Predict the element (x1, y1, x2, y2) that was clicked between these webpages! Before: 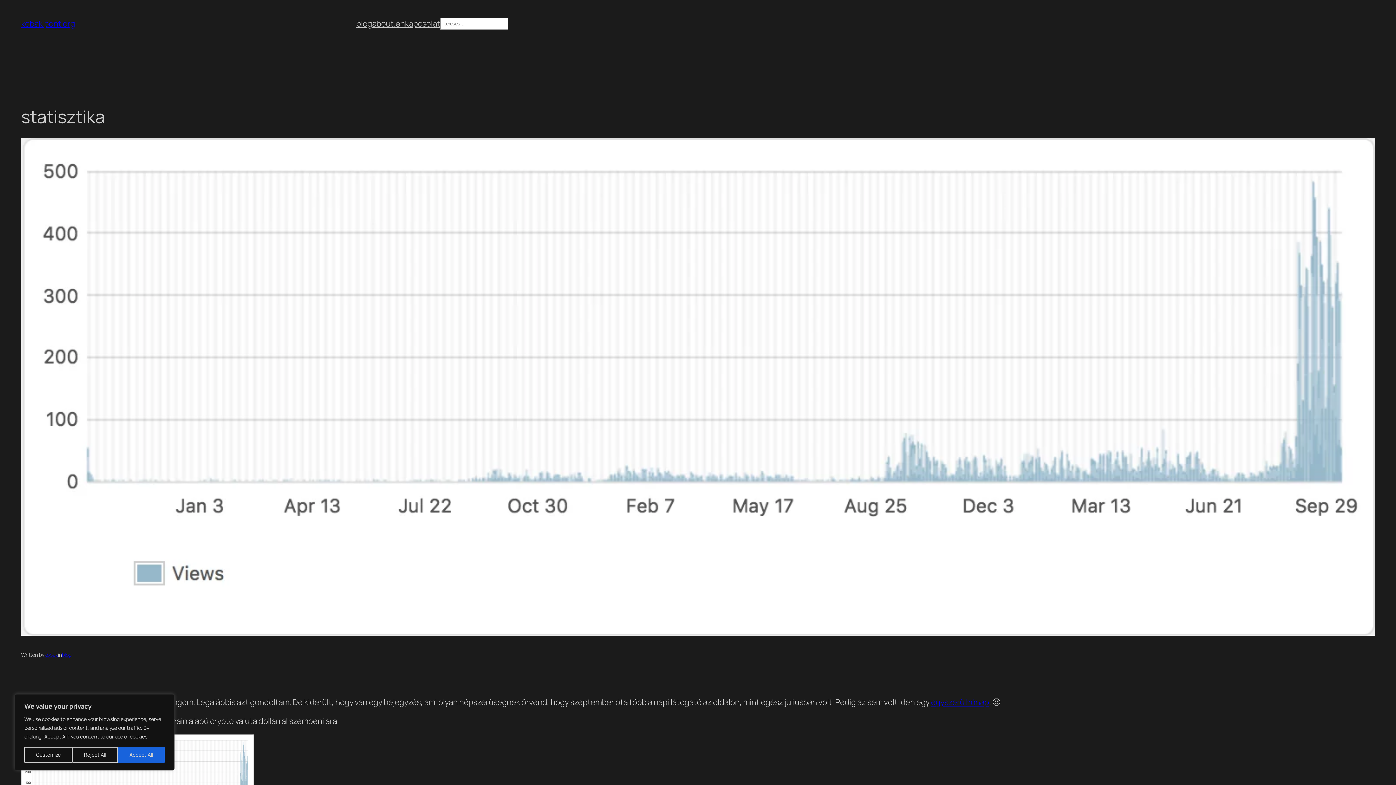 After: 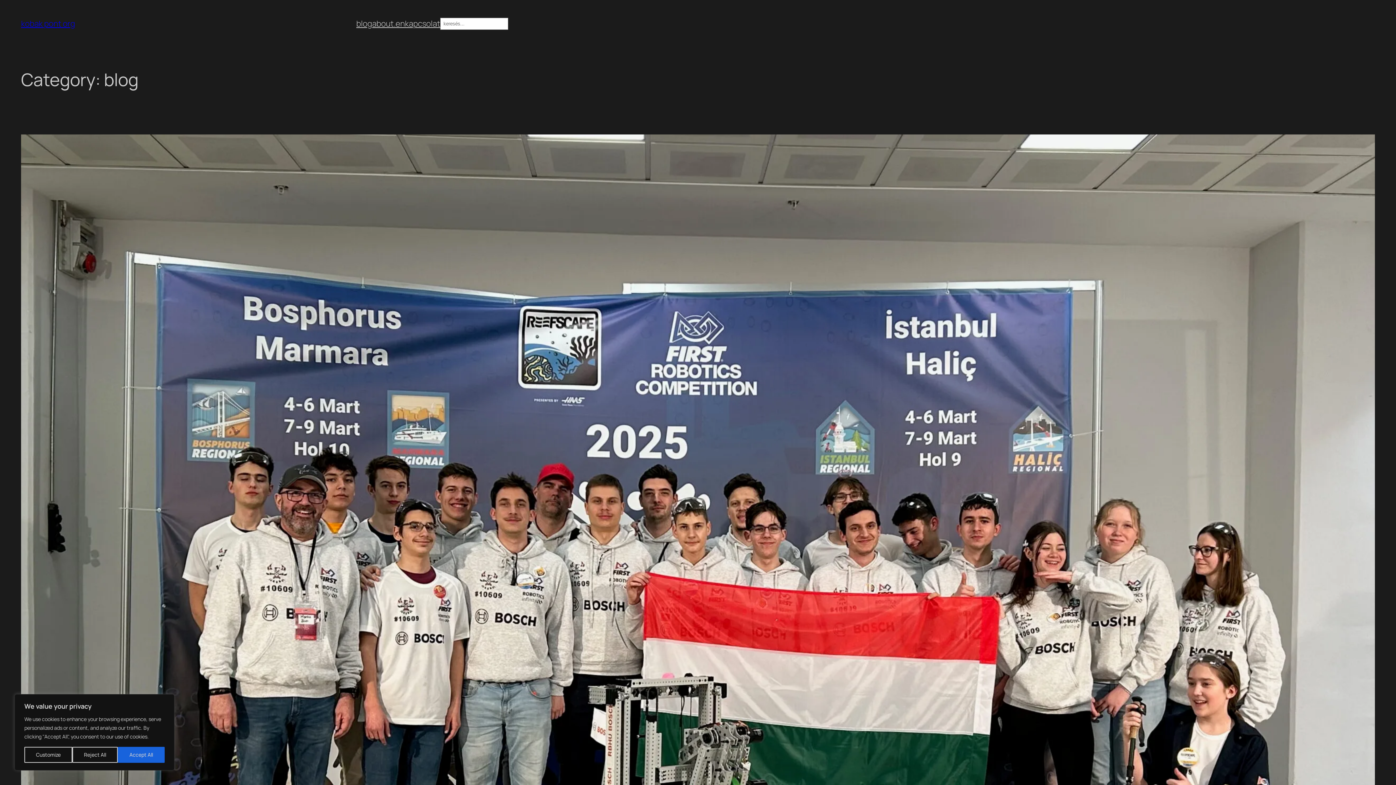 Action: label: blog bbox: (61, 651, 71, 658)